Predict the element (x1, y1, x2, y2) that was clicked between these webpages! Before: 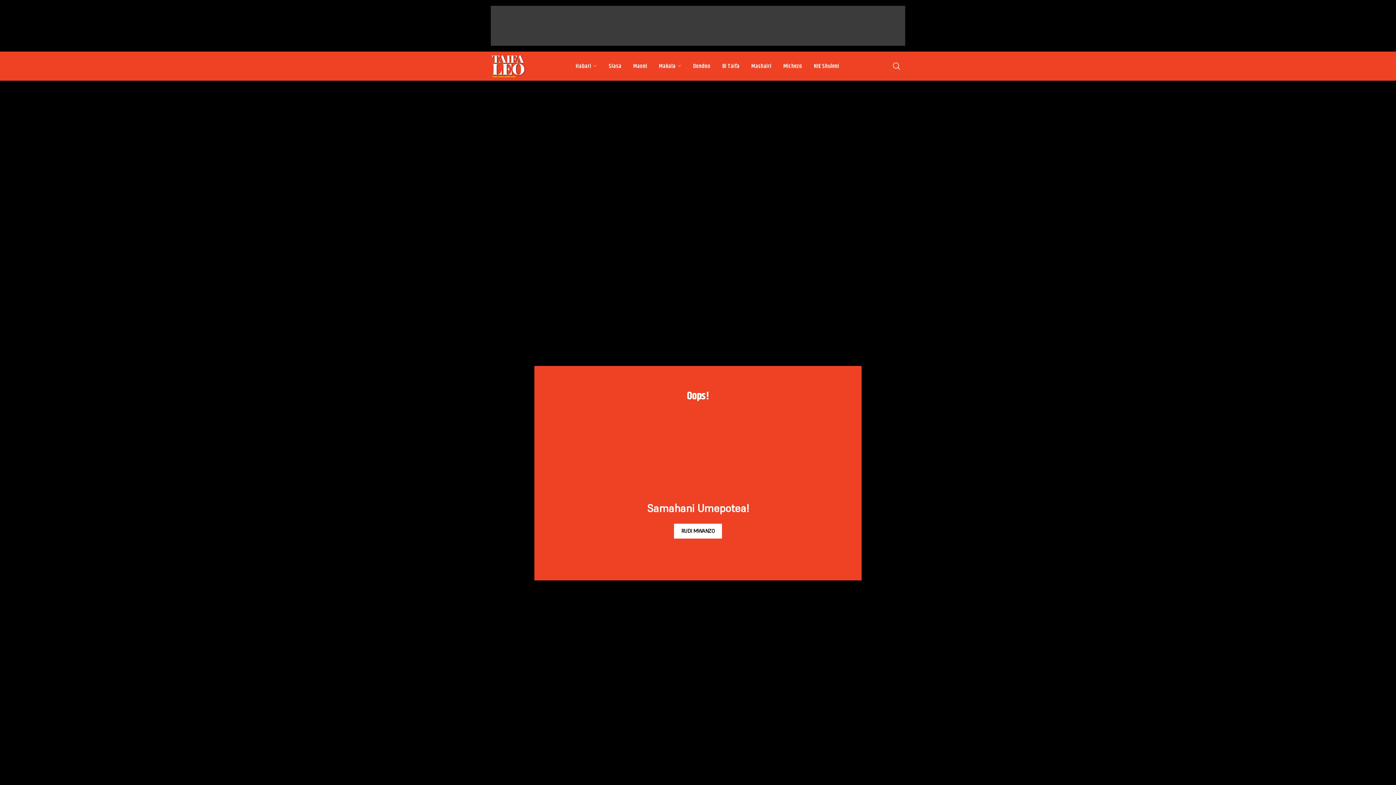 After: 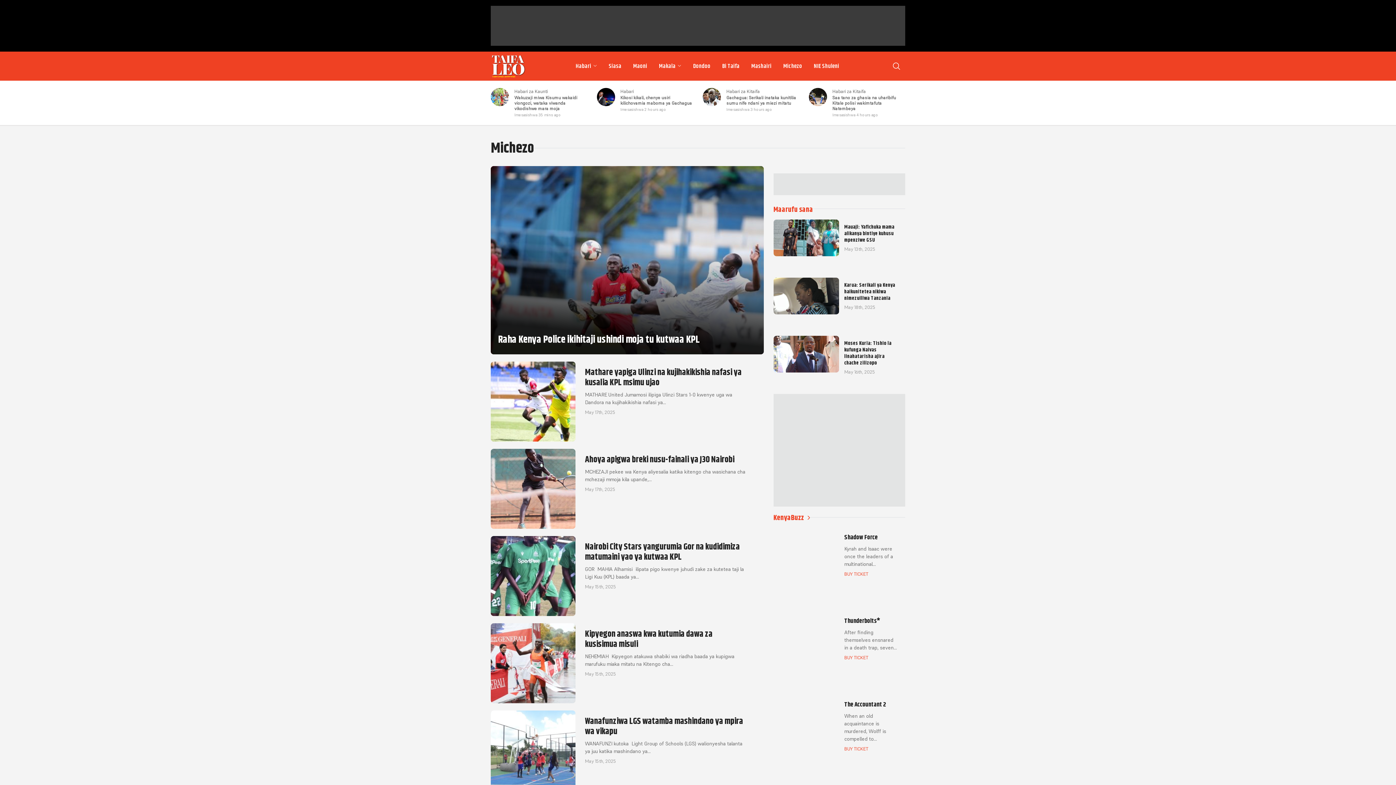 Action: label: Michezo bbox: (777, 58, 808, 73)